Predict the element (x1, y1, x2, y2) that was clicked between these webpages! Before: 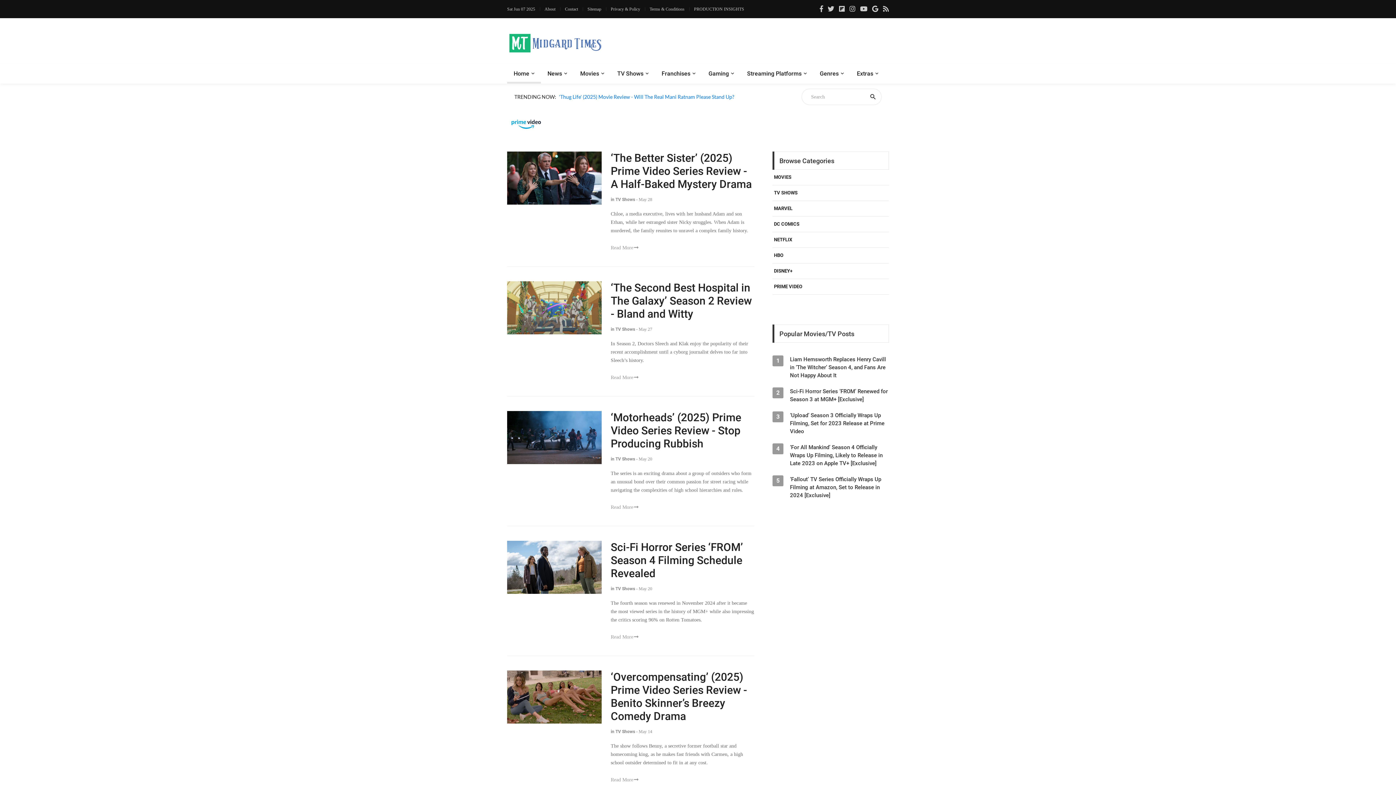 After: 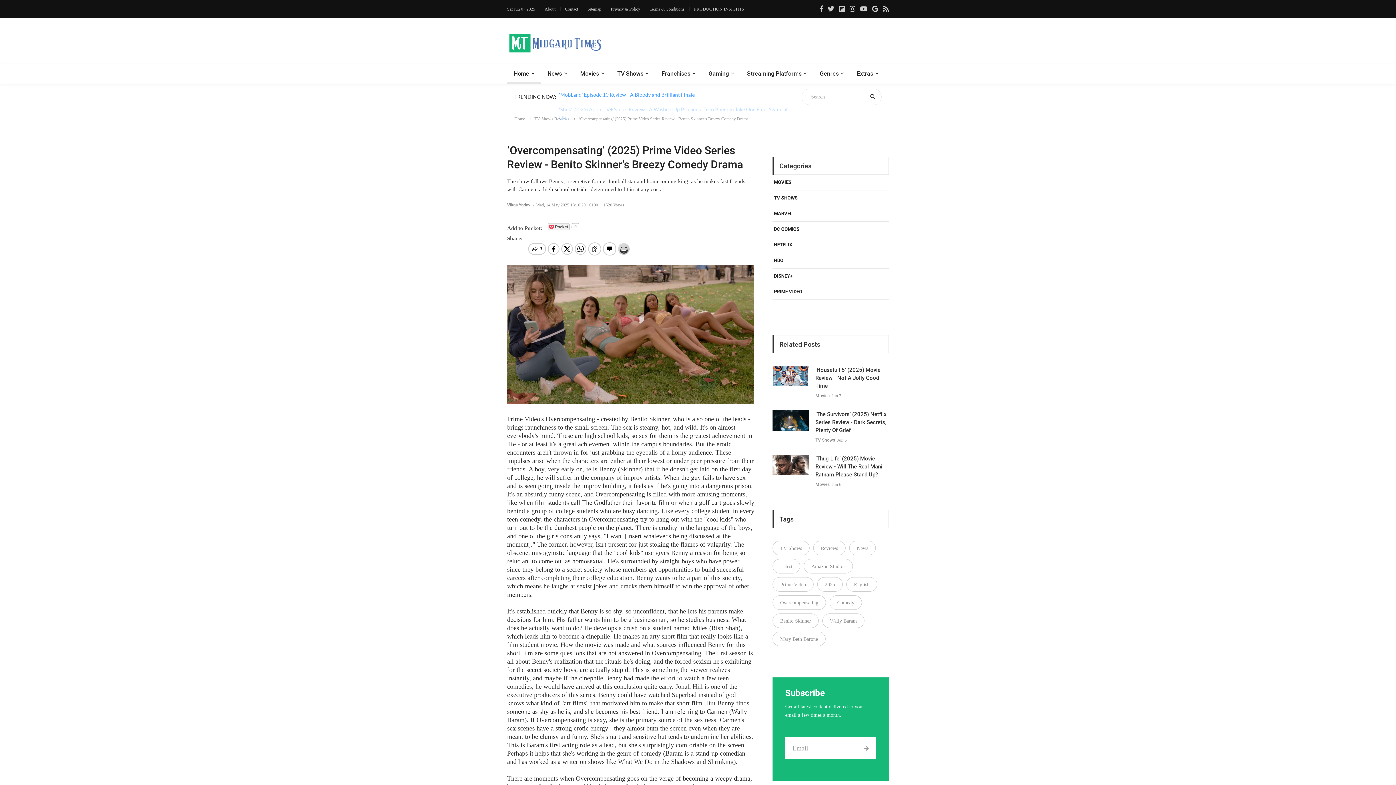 Action: bbox: (610, 777, 638, 782) label: Read More